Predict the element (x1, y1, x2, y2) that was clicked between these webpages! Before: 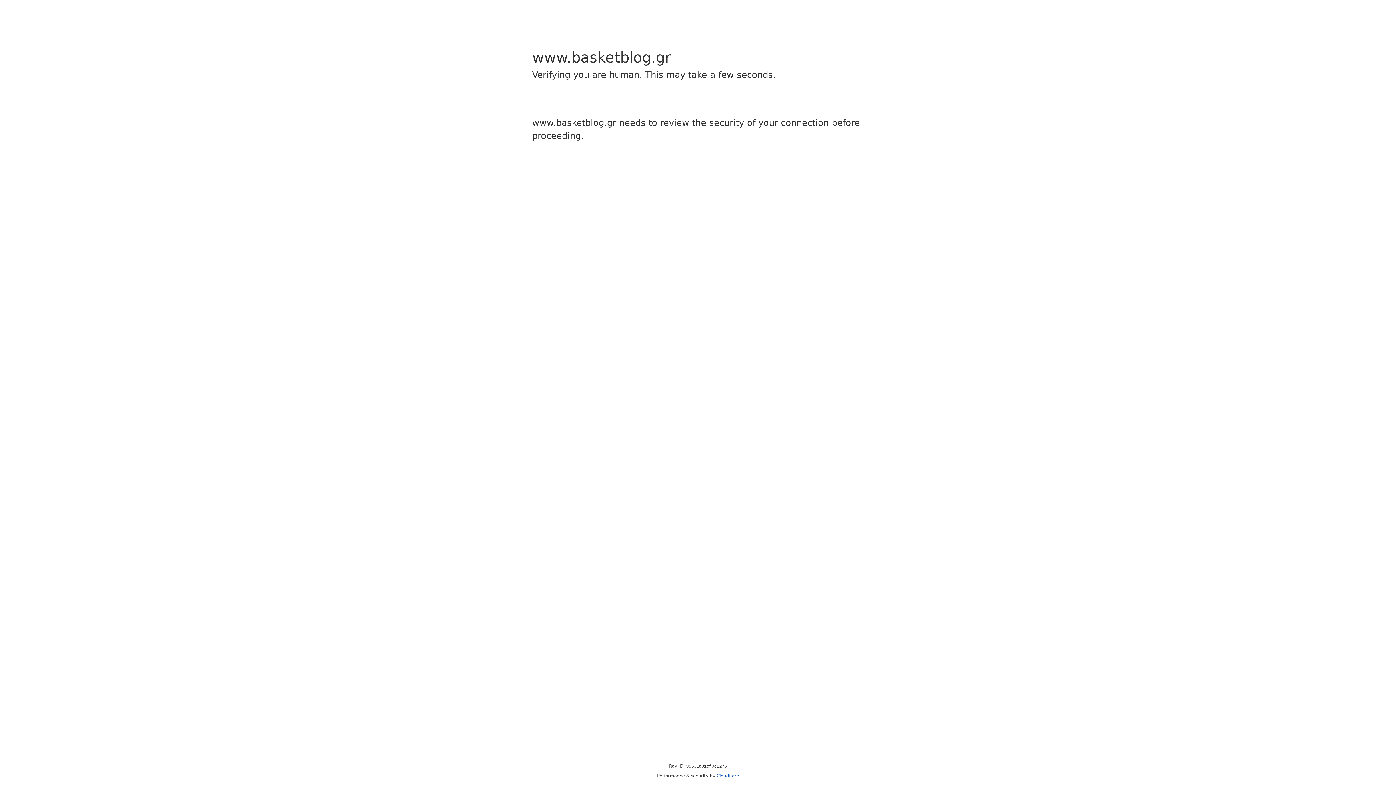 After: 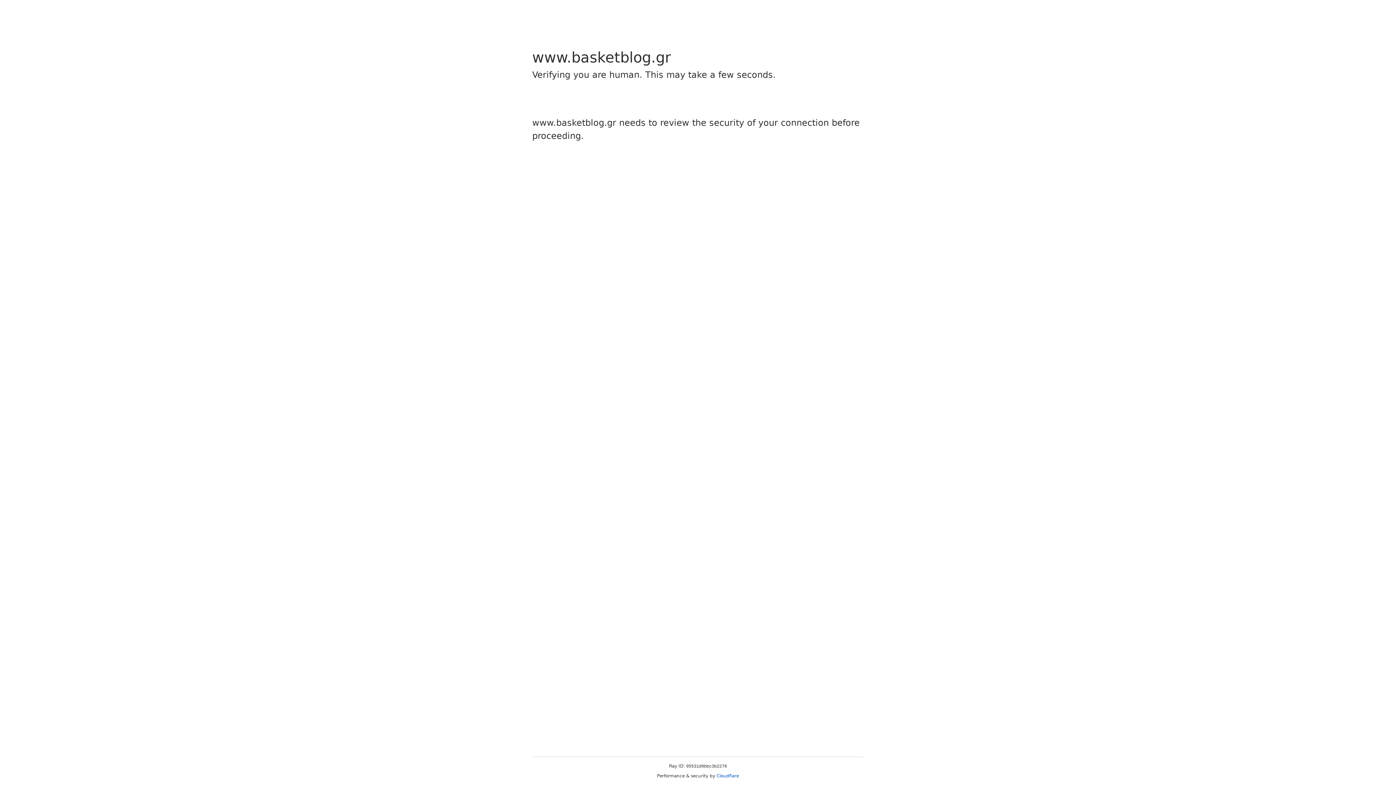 Action: bbox: (716, 773, 739, 778) label: Cloudflare